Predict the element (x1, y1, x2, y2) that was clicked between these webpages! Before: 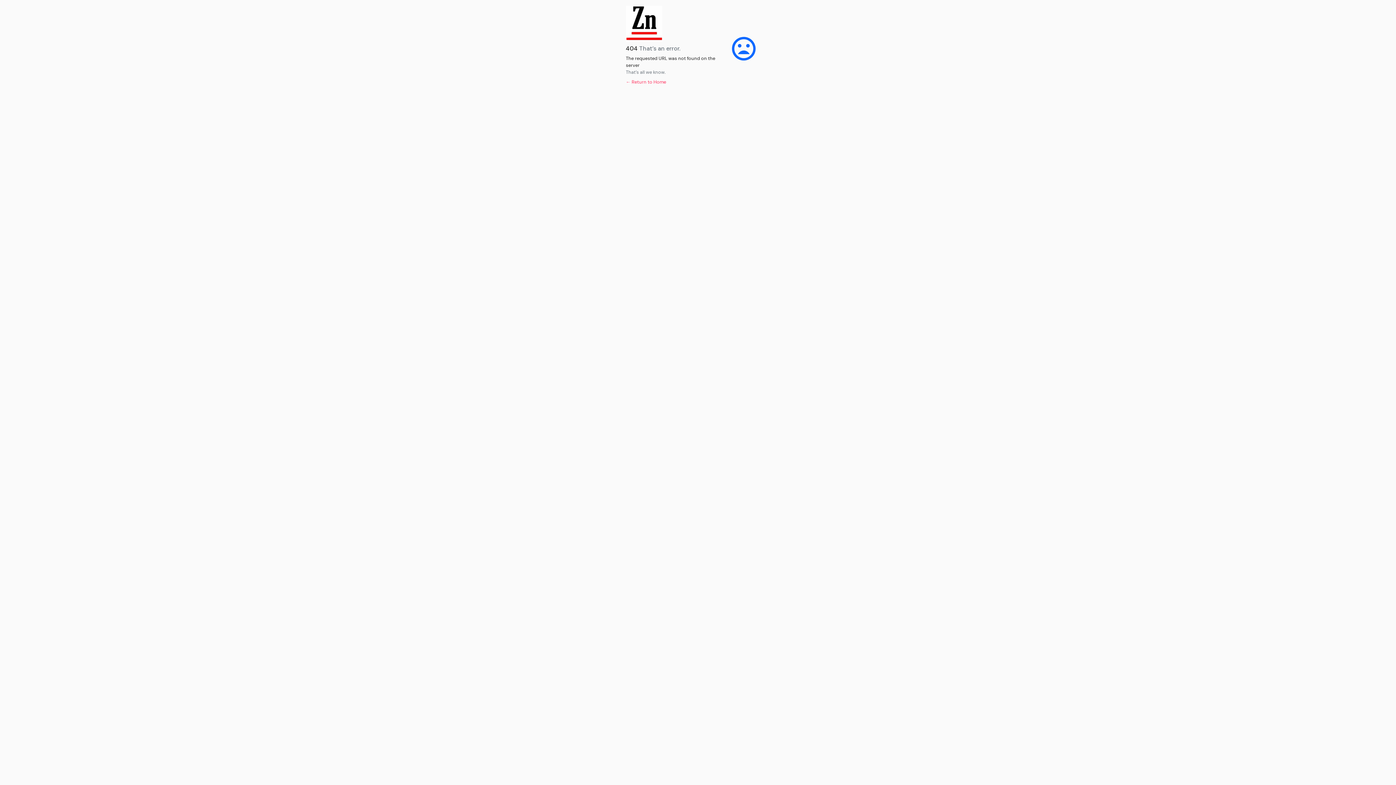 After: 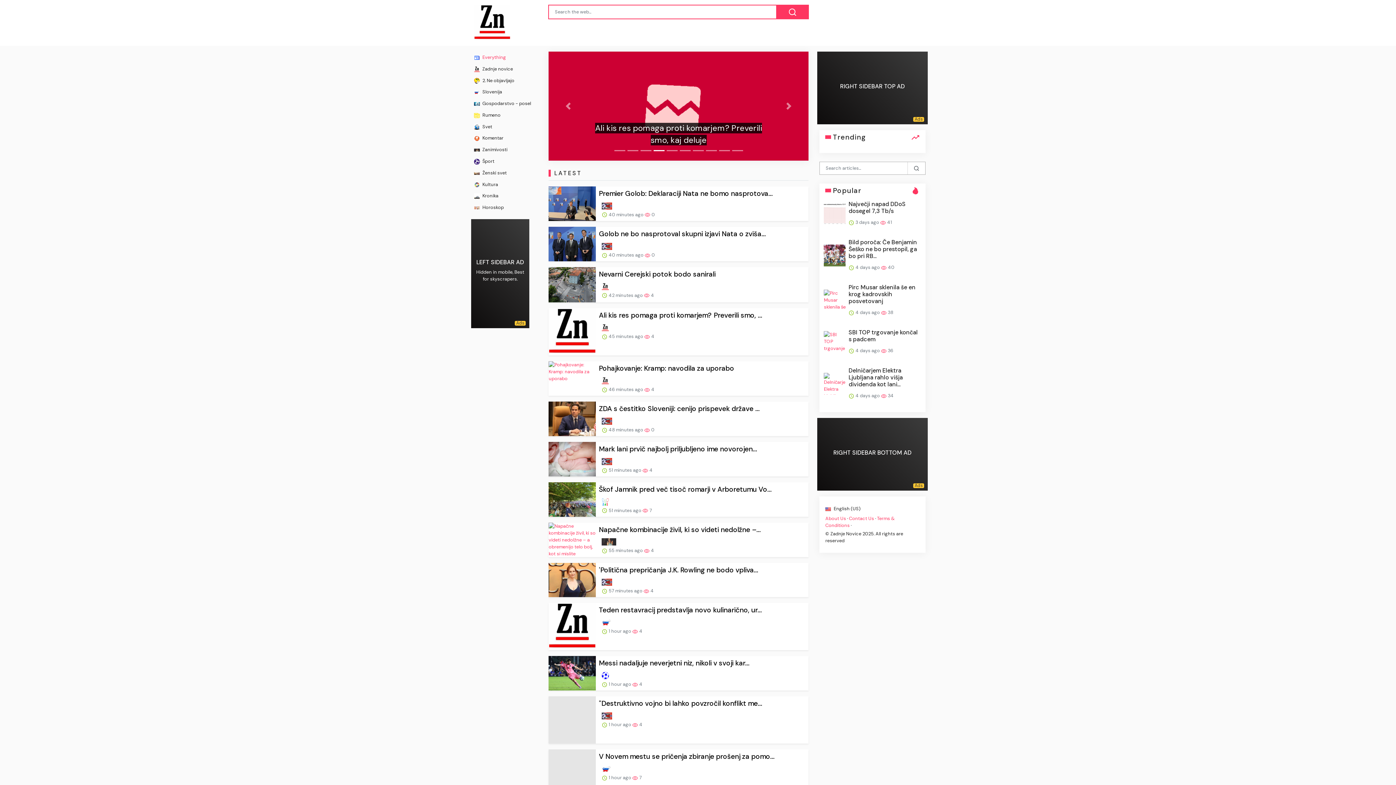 Action: label: ← Return to Home bbox: (626, 78, 666, 85)